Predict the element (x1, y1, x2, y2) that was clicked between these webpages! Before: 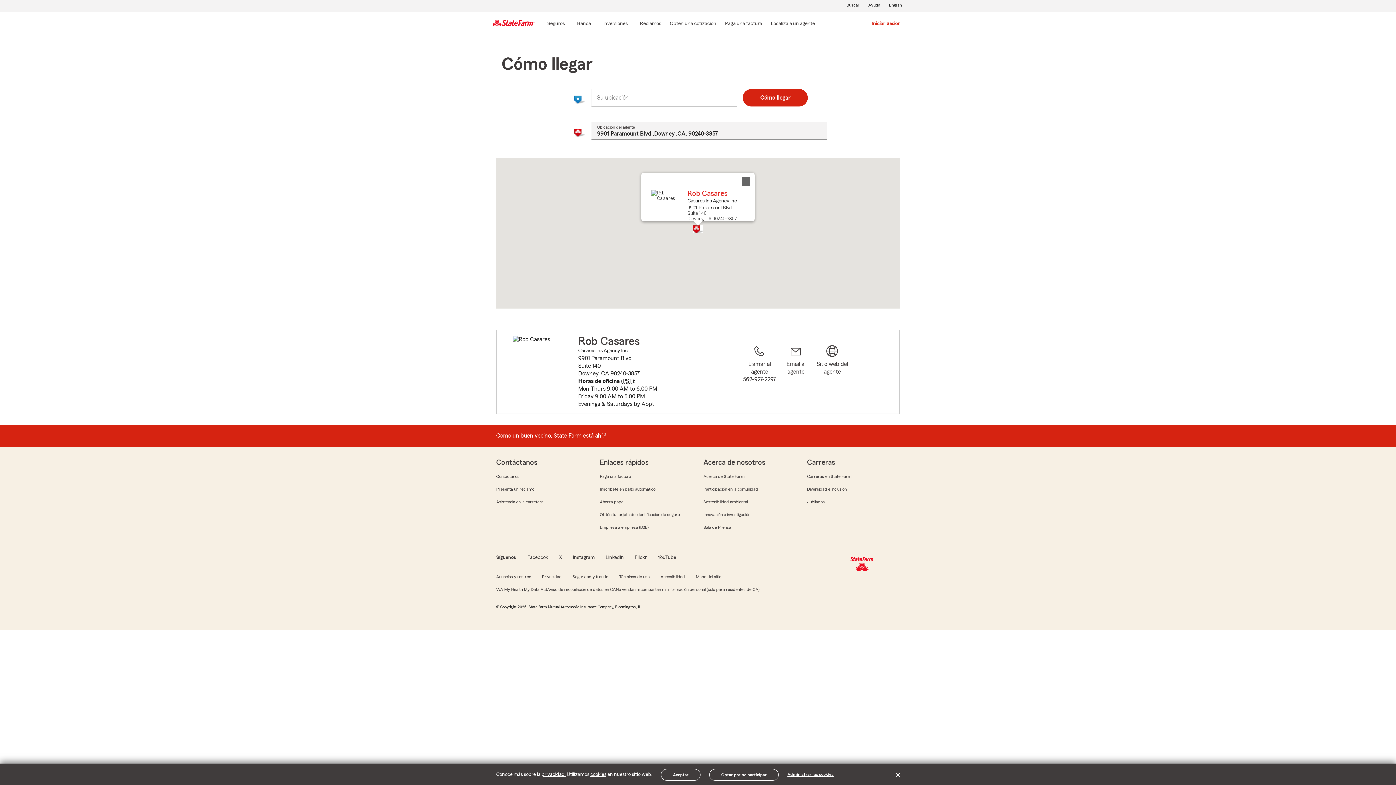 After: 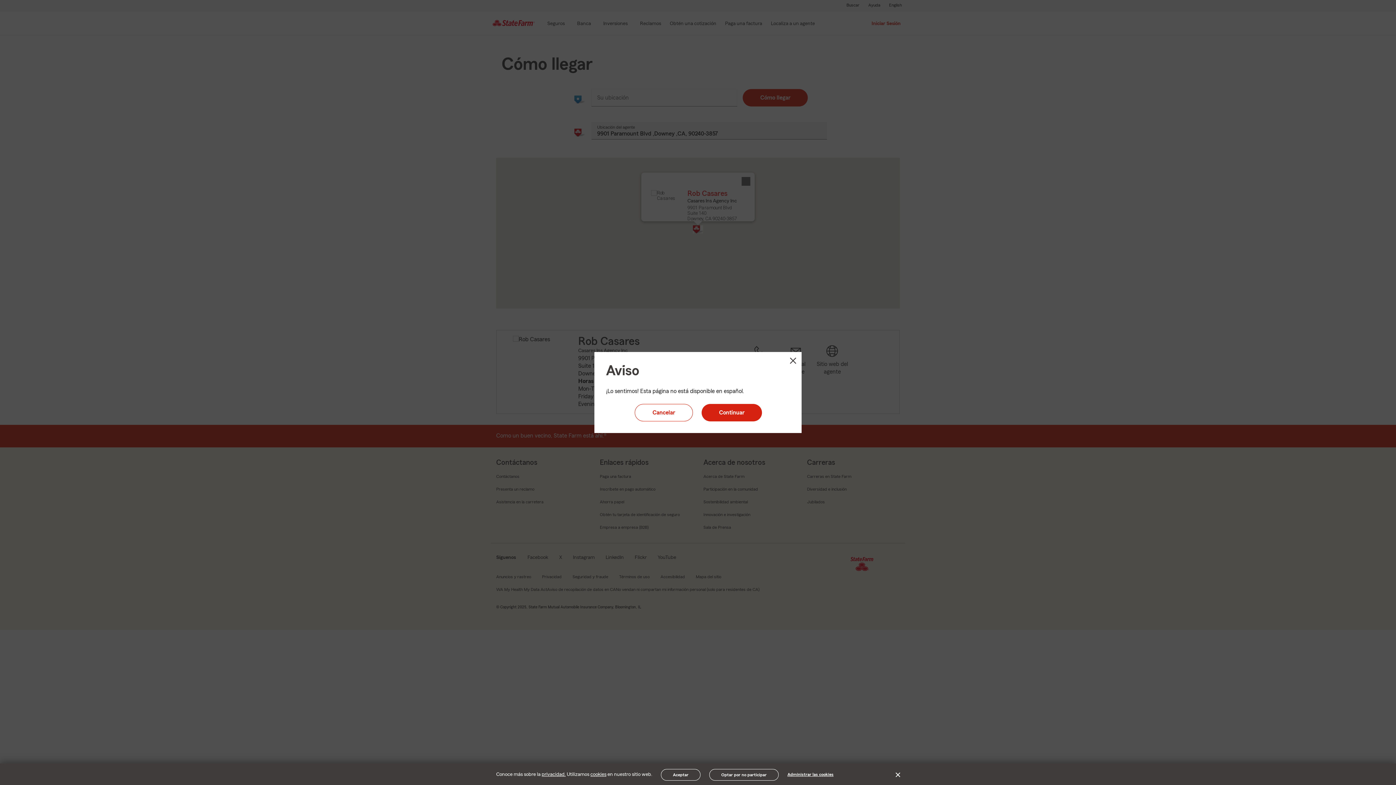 Action: bbox: (576, 19, 591, 28) label: Banca